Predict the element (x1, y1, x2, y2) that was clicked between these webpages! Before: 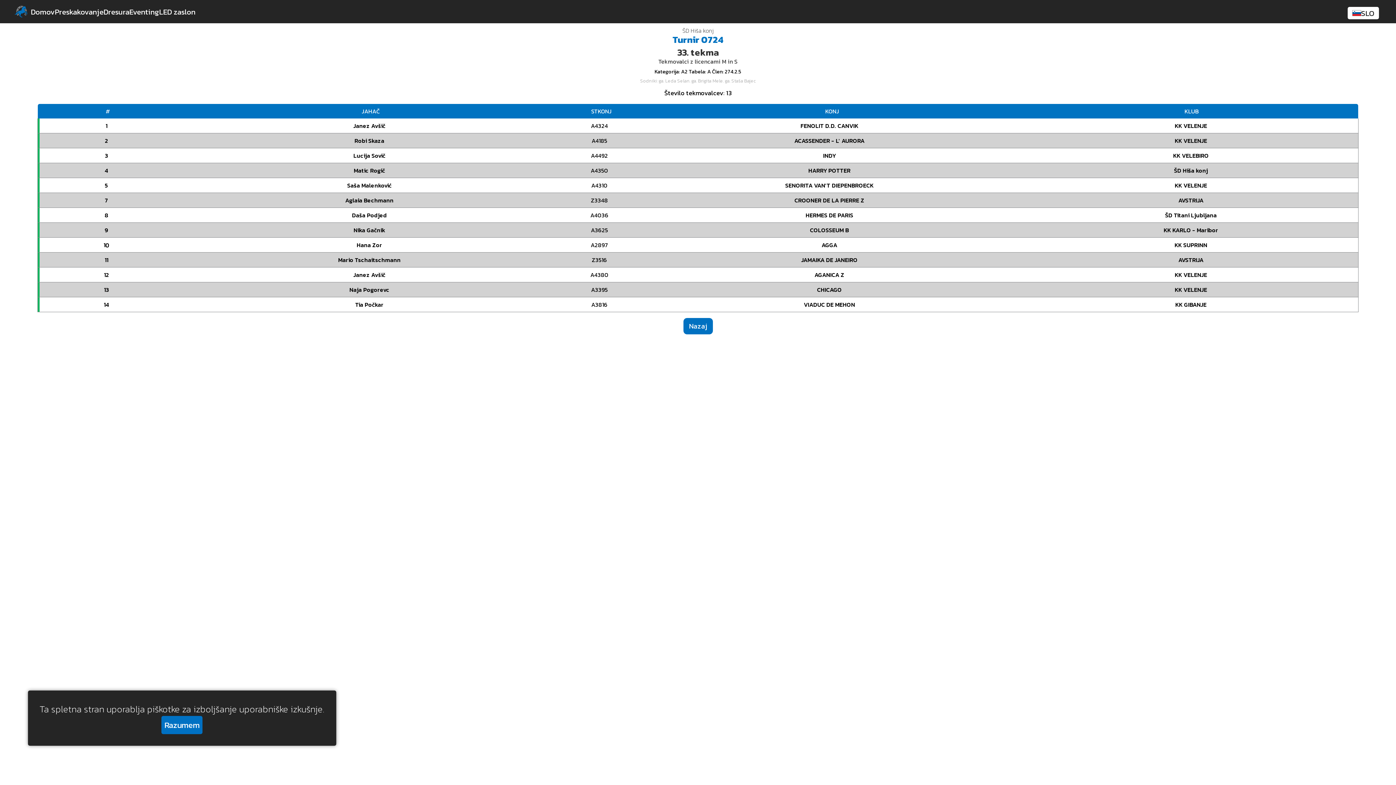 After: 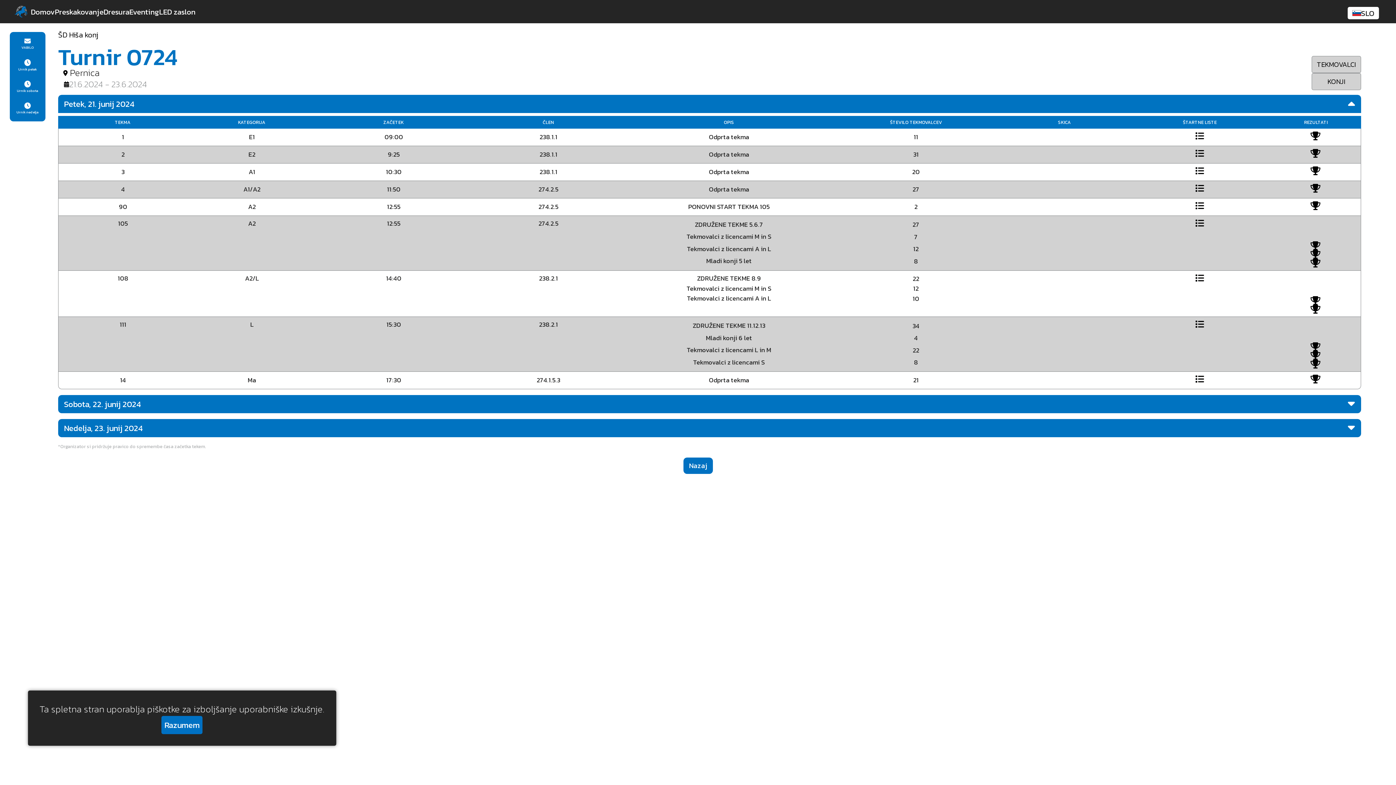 Action: bbox: (683, 318, 712, 334) label: Nazaj